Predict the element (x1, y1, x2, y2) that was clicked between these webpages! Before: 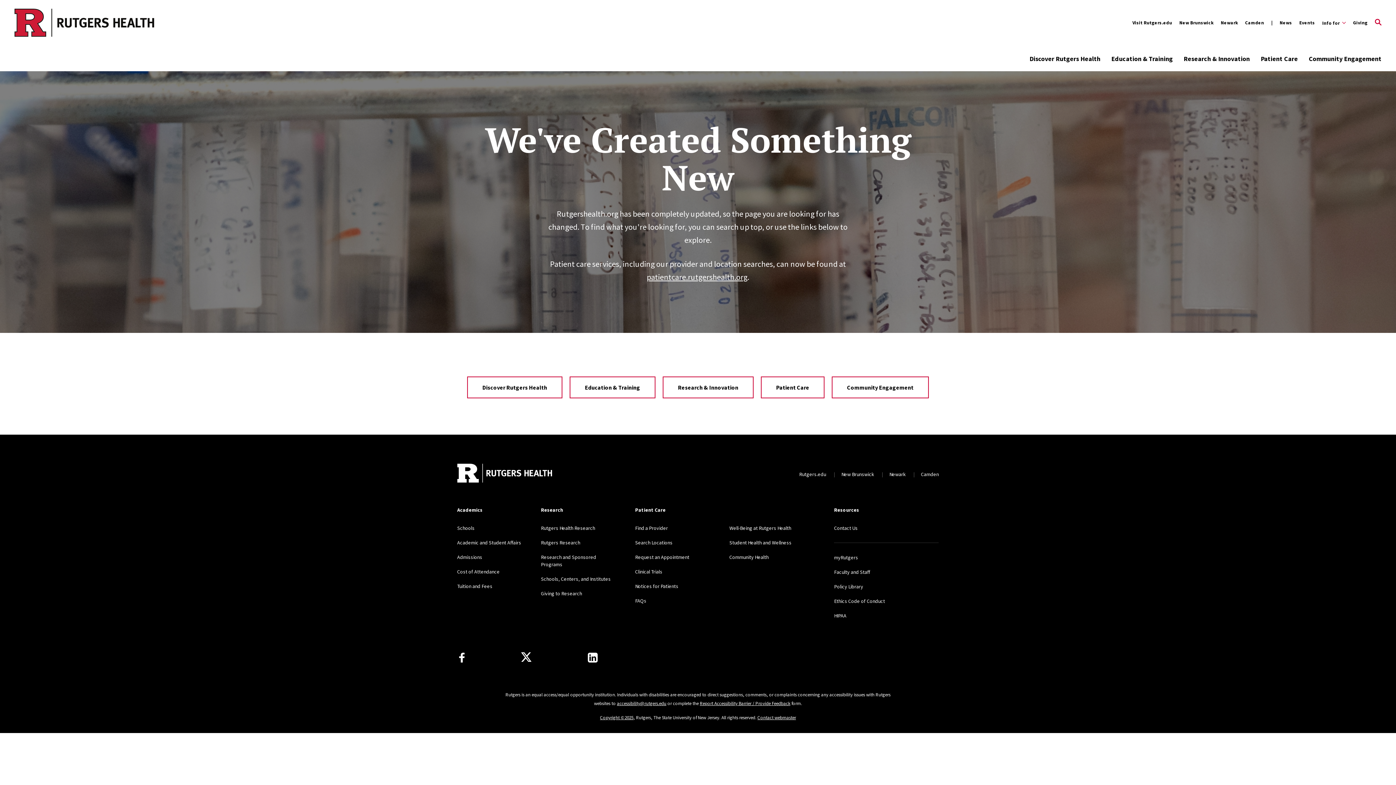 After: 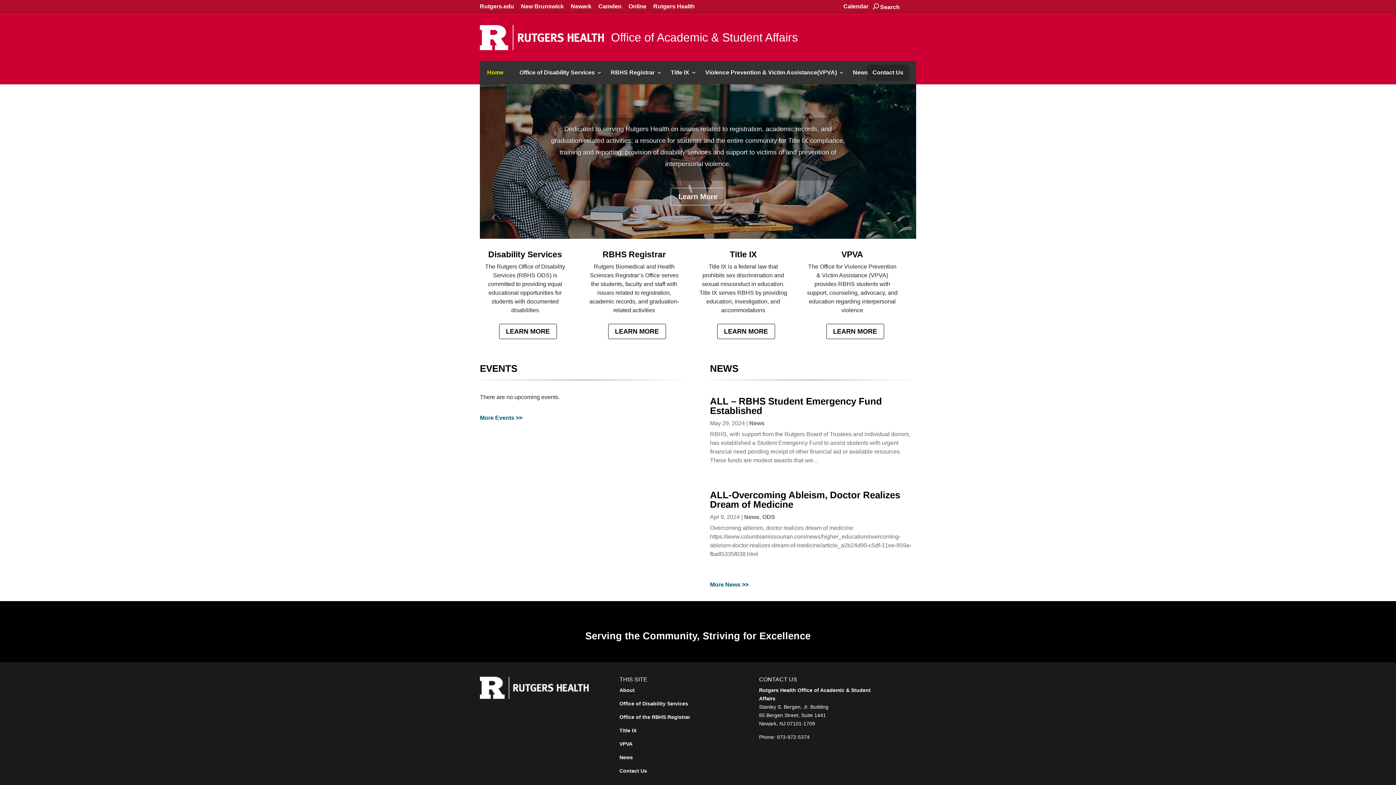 Action: label: Academic and Student Affairs bbox: (457, 539, 521, 546)